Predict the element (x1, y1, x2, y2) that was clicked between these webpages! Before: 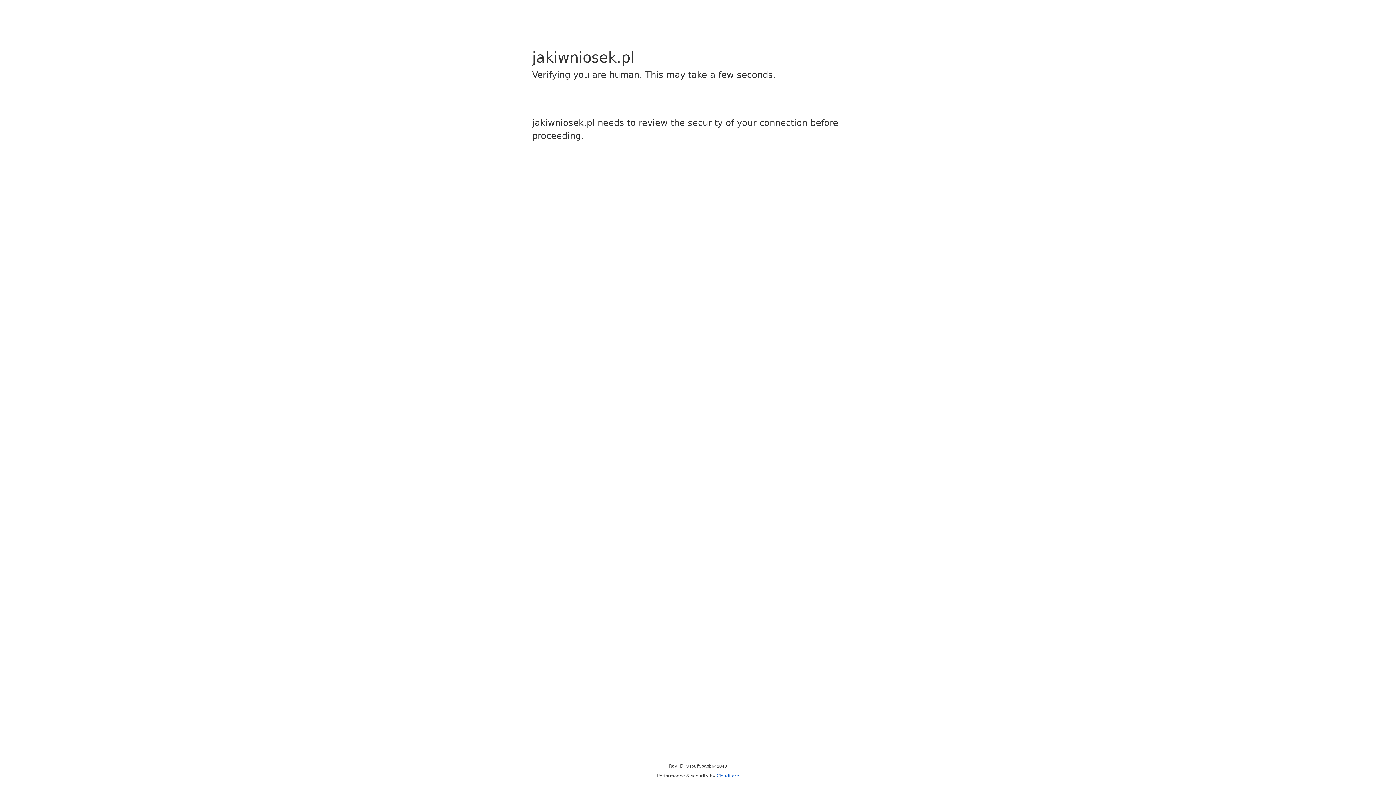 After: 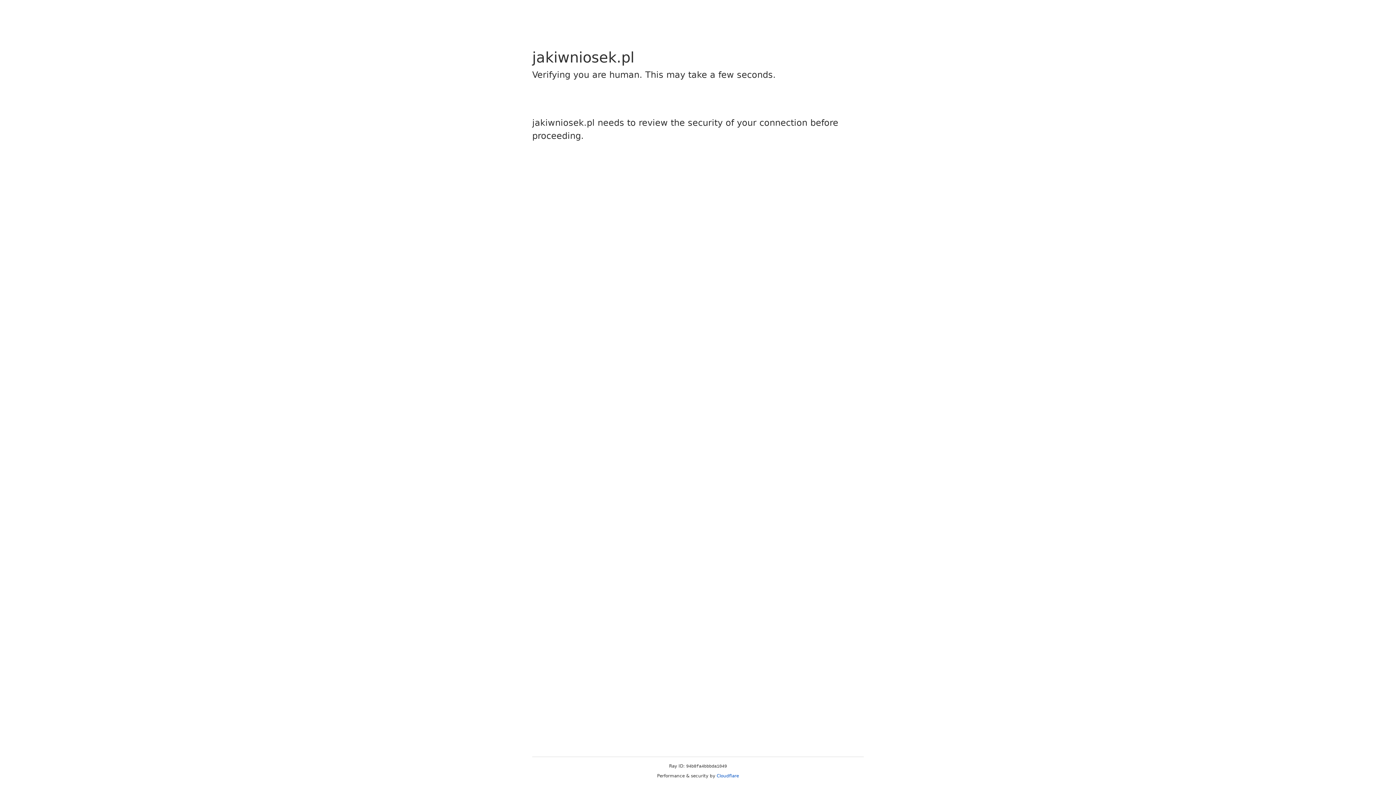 Action: bbox: (716, 773, 739, 778) label: Cloudflare